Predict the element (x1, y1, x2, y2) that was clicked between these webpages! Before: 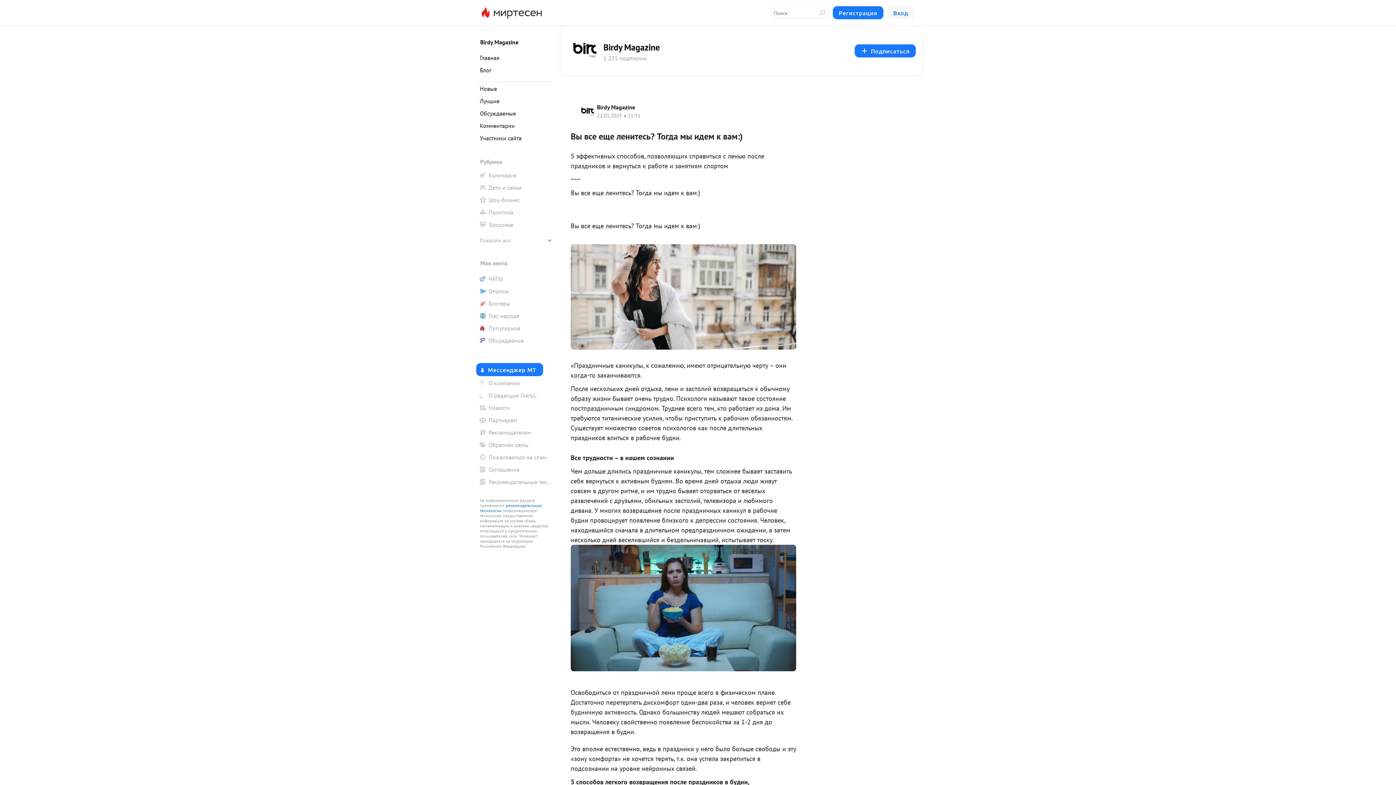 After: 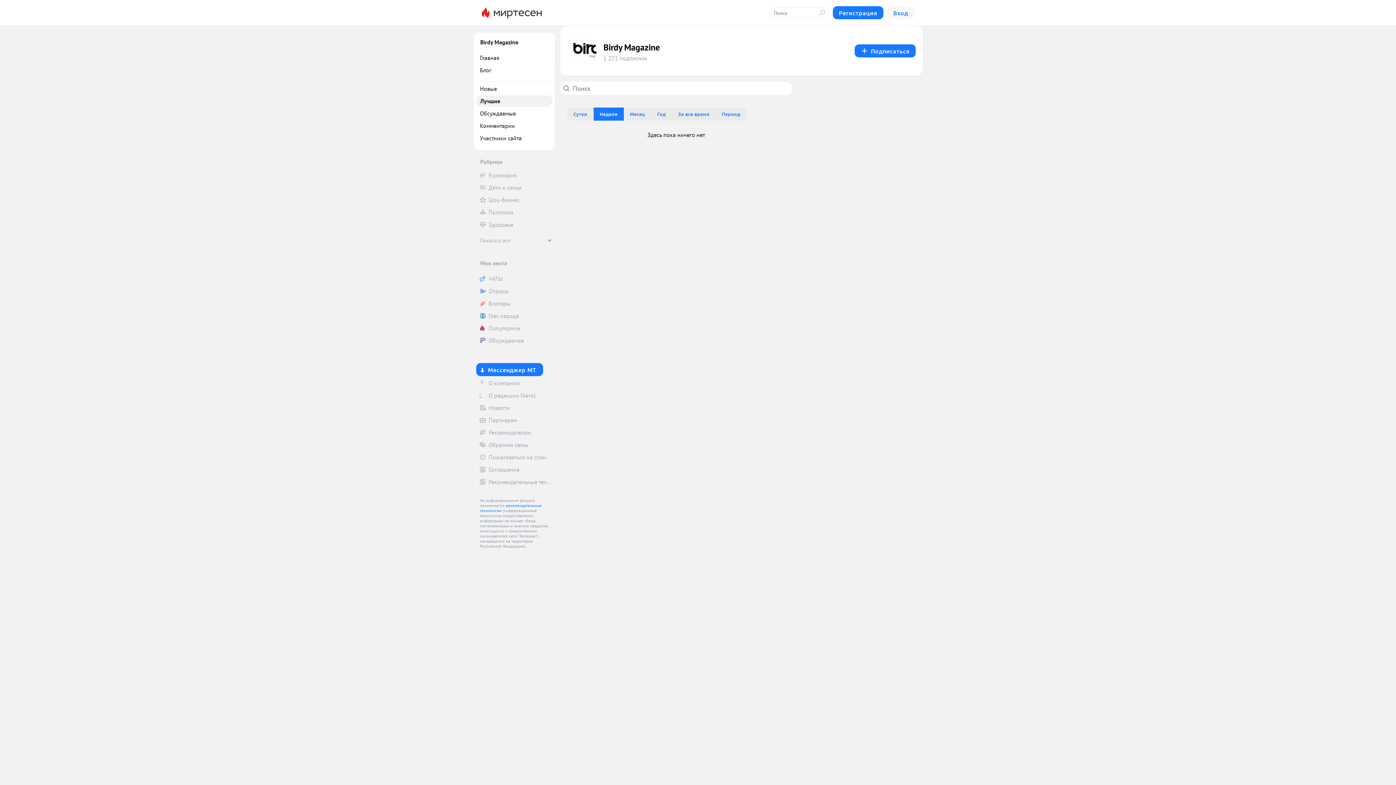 Action: label: Лучшие bbox: (476, 95, 552, 106)